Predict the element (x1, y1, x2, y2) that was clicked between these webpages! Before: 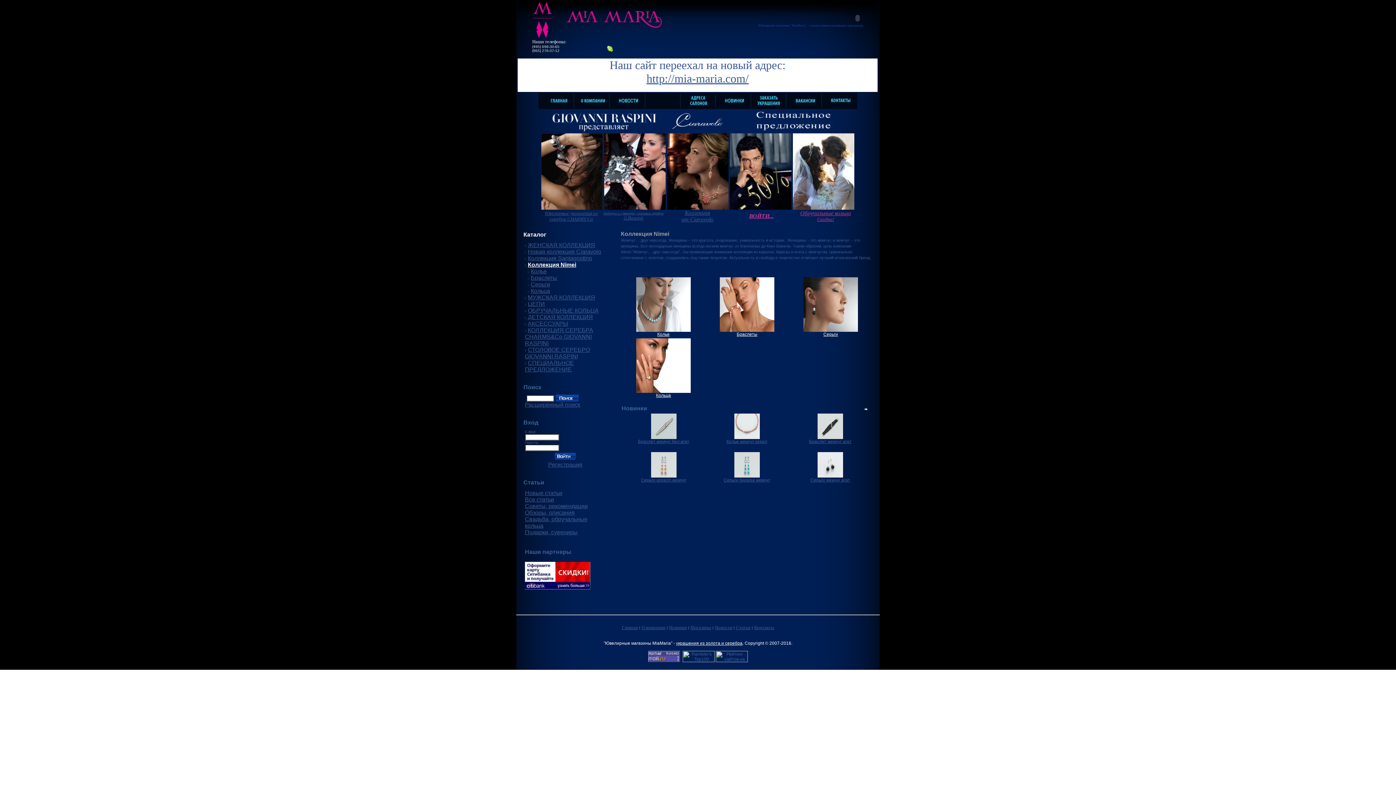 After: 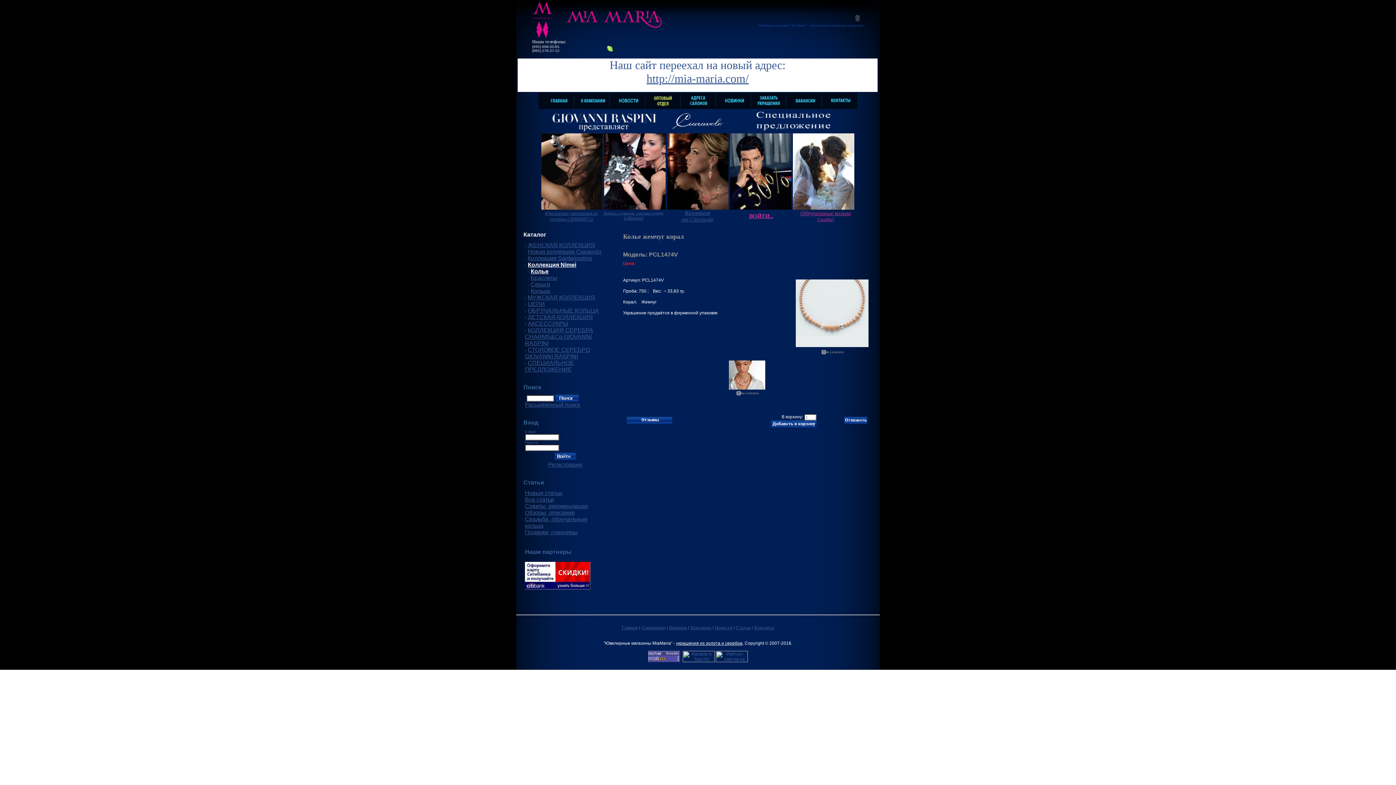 Action: bbox: (734, 435, 759, 440)